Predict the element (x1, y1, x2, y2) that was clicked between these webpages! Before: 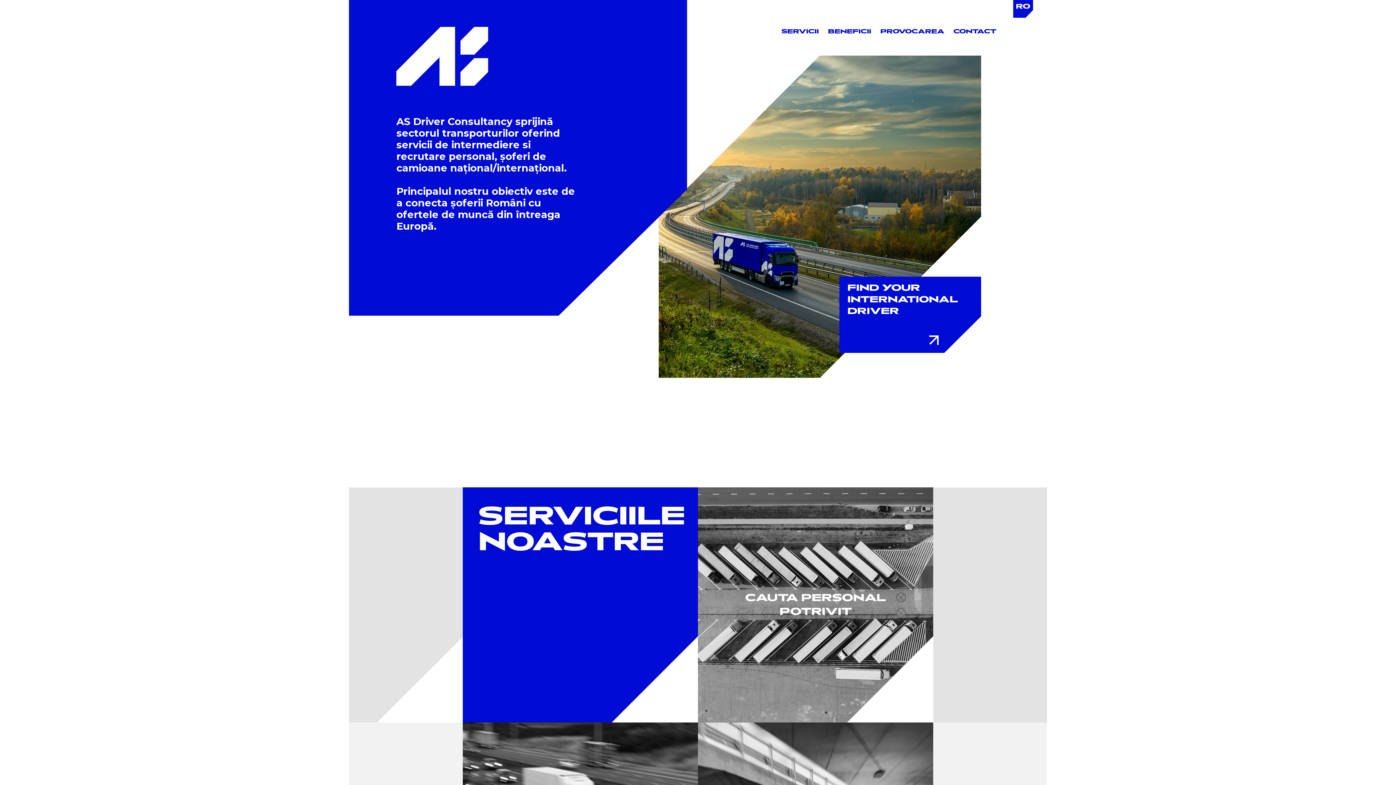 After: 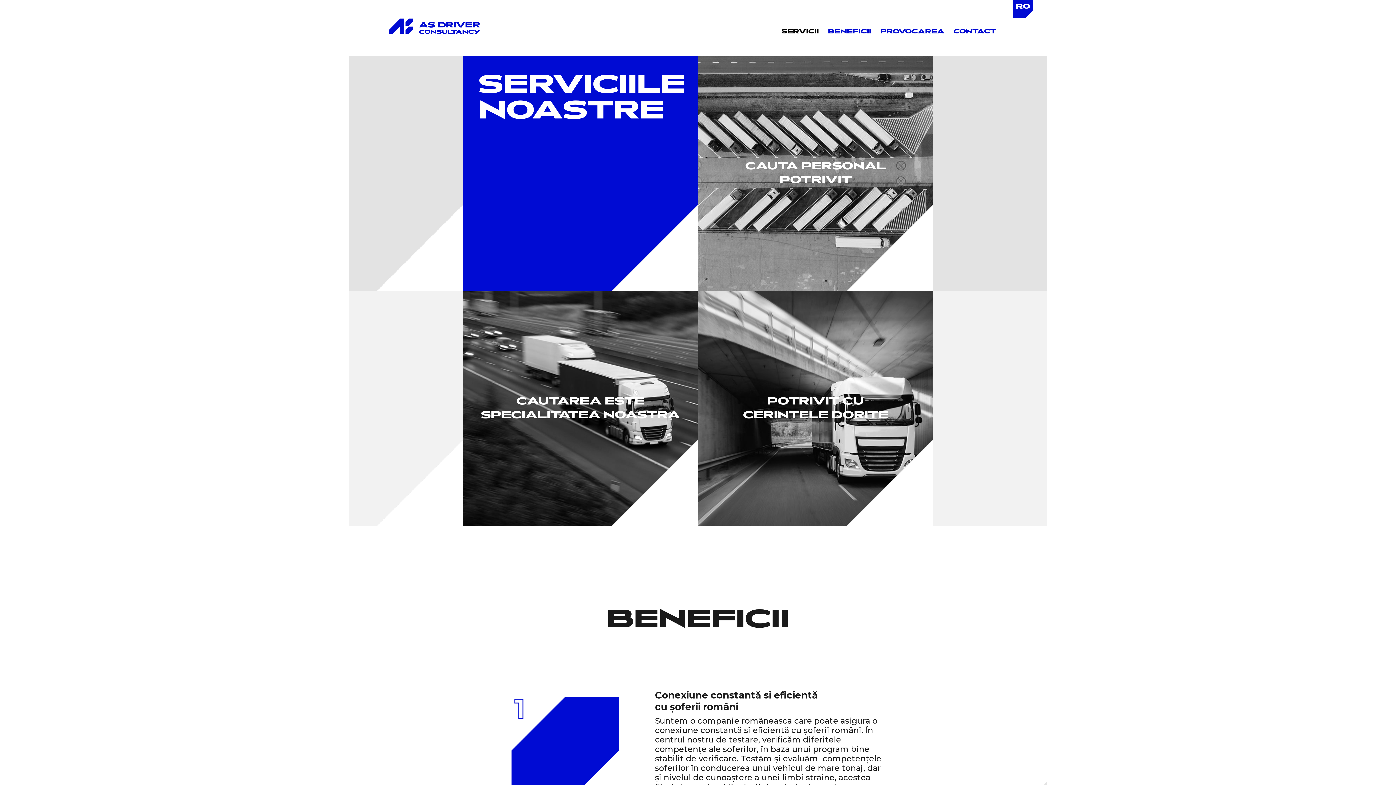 Action: label: SERVICII bbox: (777, 28, 823, 35)